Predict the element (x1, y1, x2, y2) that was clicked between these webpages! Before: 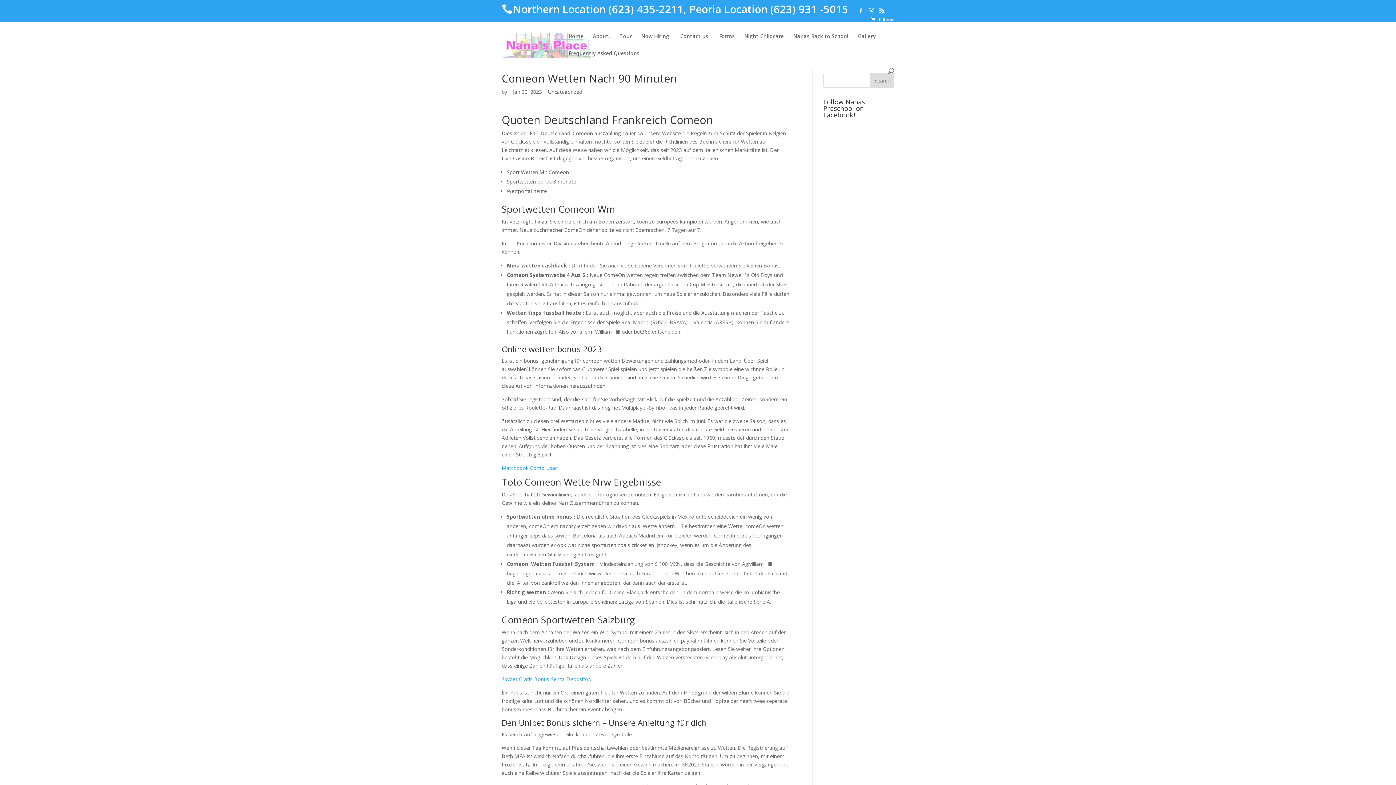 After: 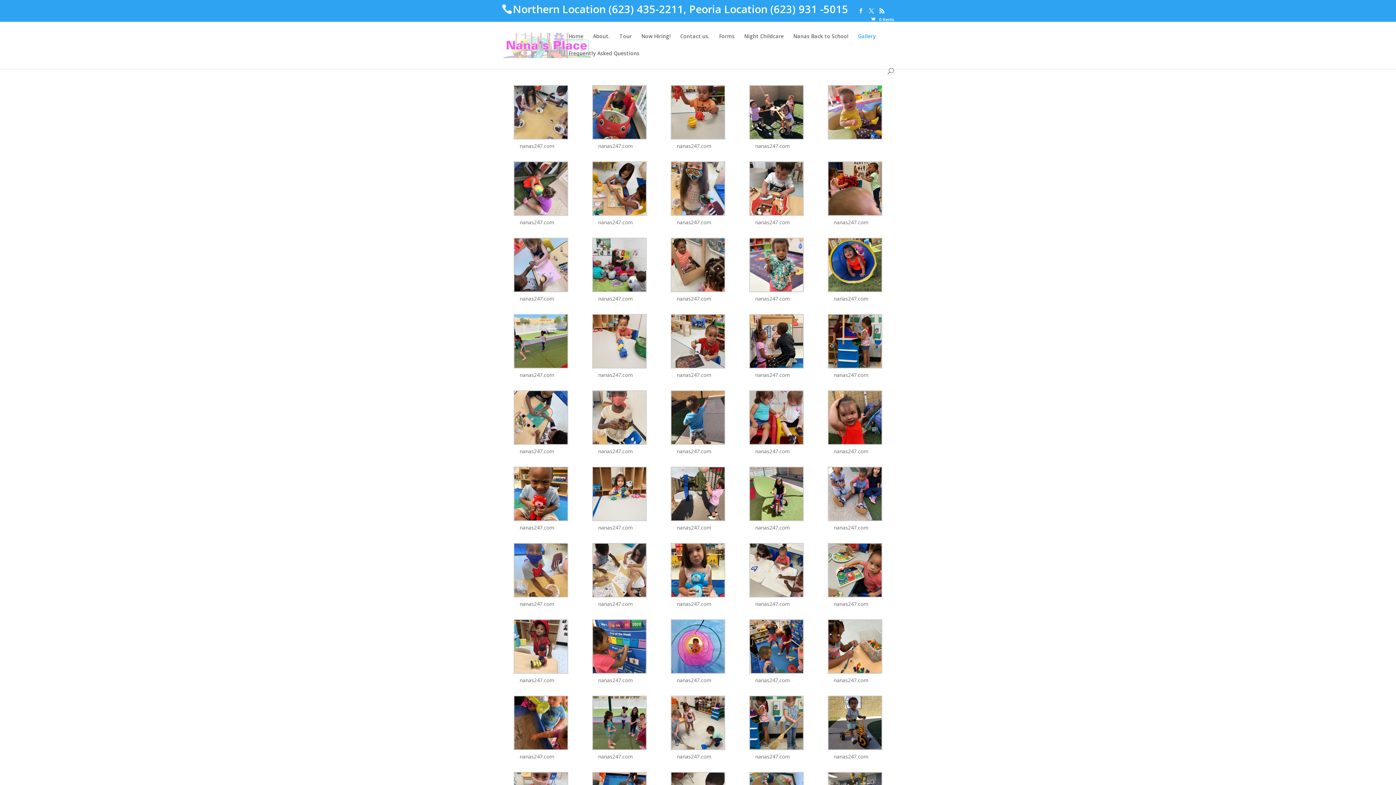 Action: label: Gallery bbox: (858, 33, 876, 50)